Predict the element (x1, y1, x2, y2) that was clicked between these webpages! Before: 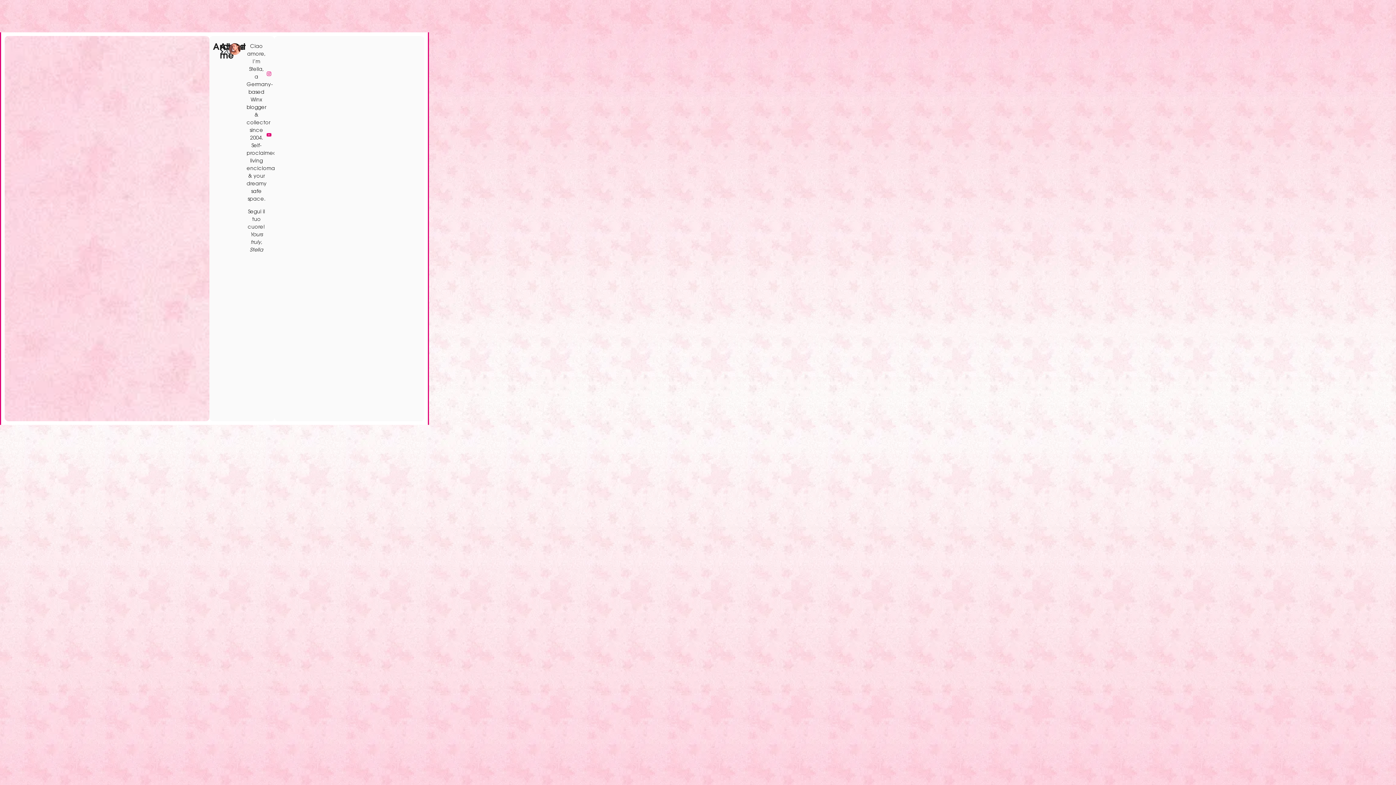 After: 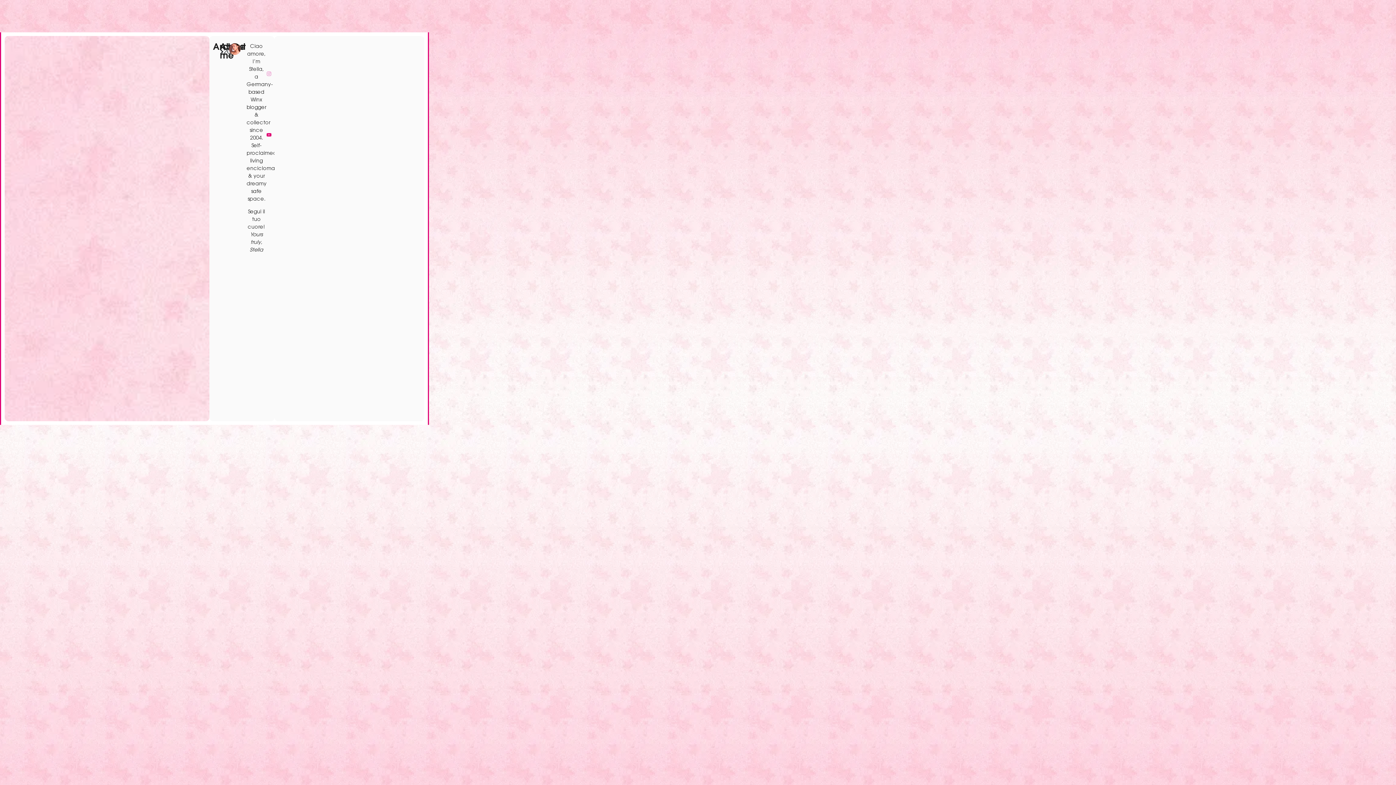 Action: label: Instagram bbox: (266, 43, 280, 104)